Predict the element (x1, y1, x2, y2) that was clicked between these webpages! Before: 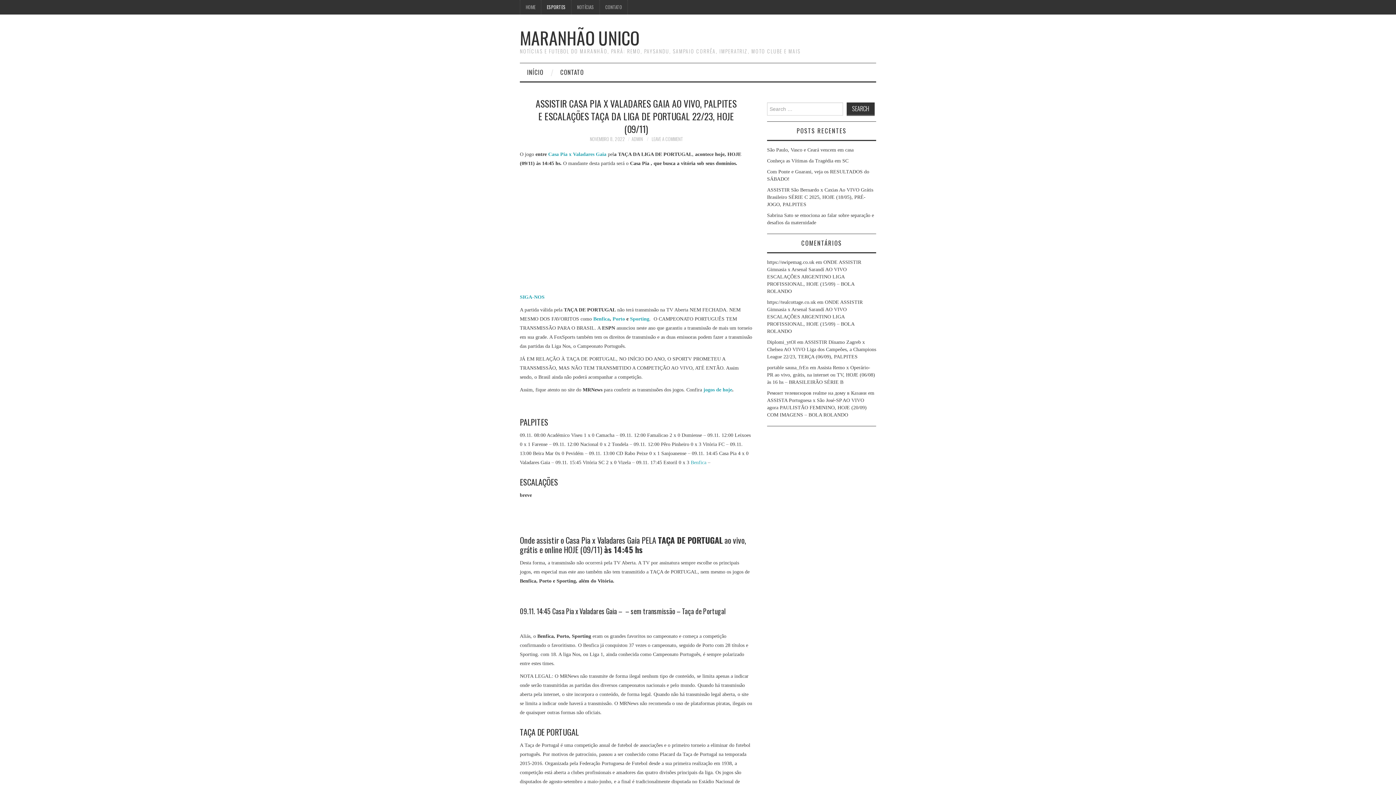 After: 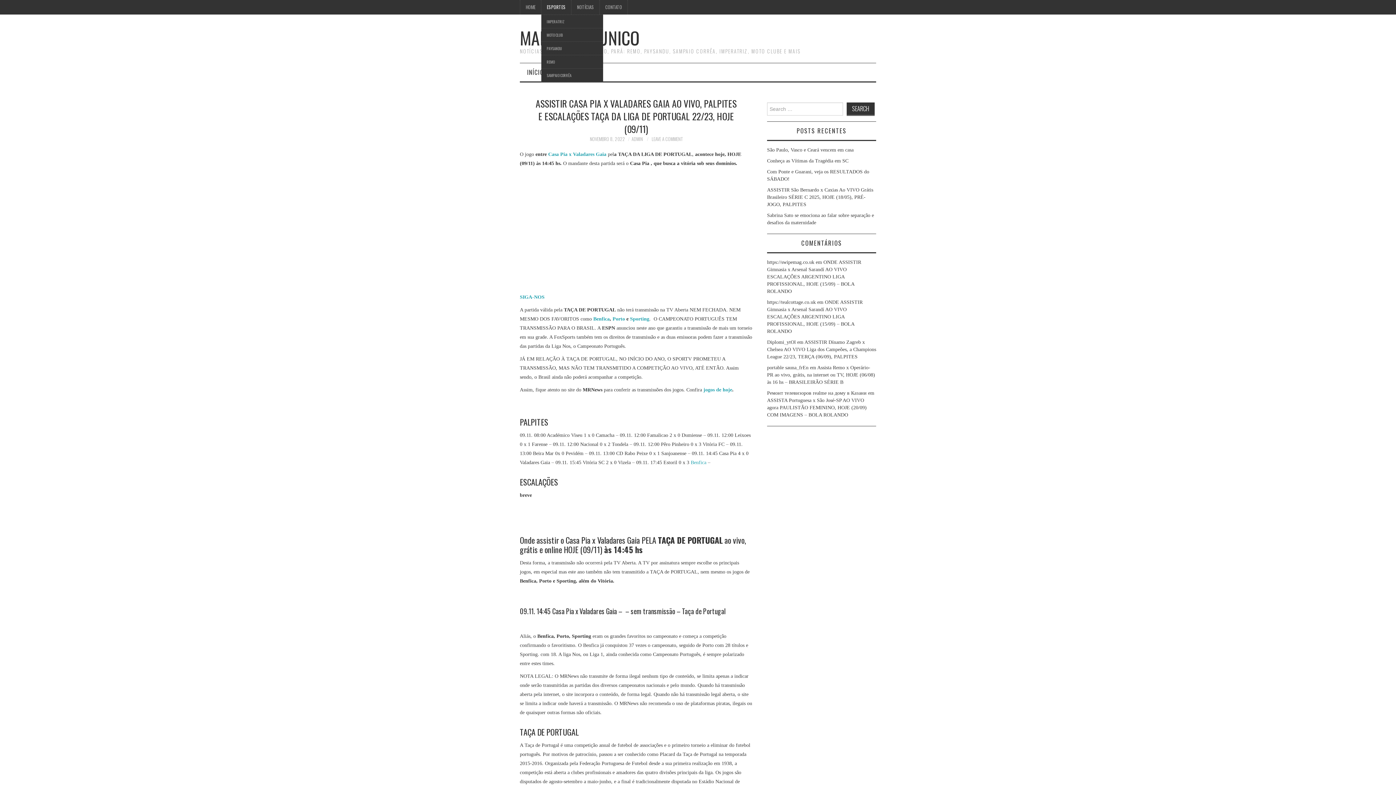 Action: label: ESPORTES bbox: (541, 0, 571, 14)